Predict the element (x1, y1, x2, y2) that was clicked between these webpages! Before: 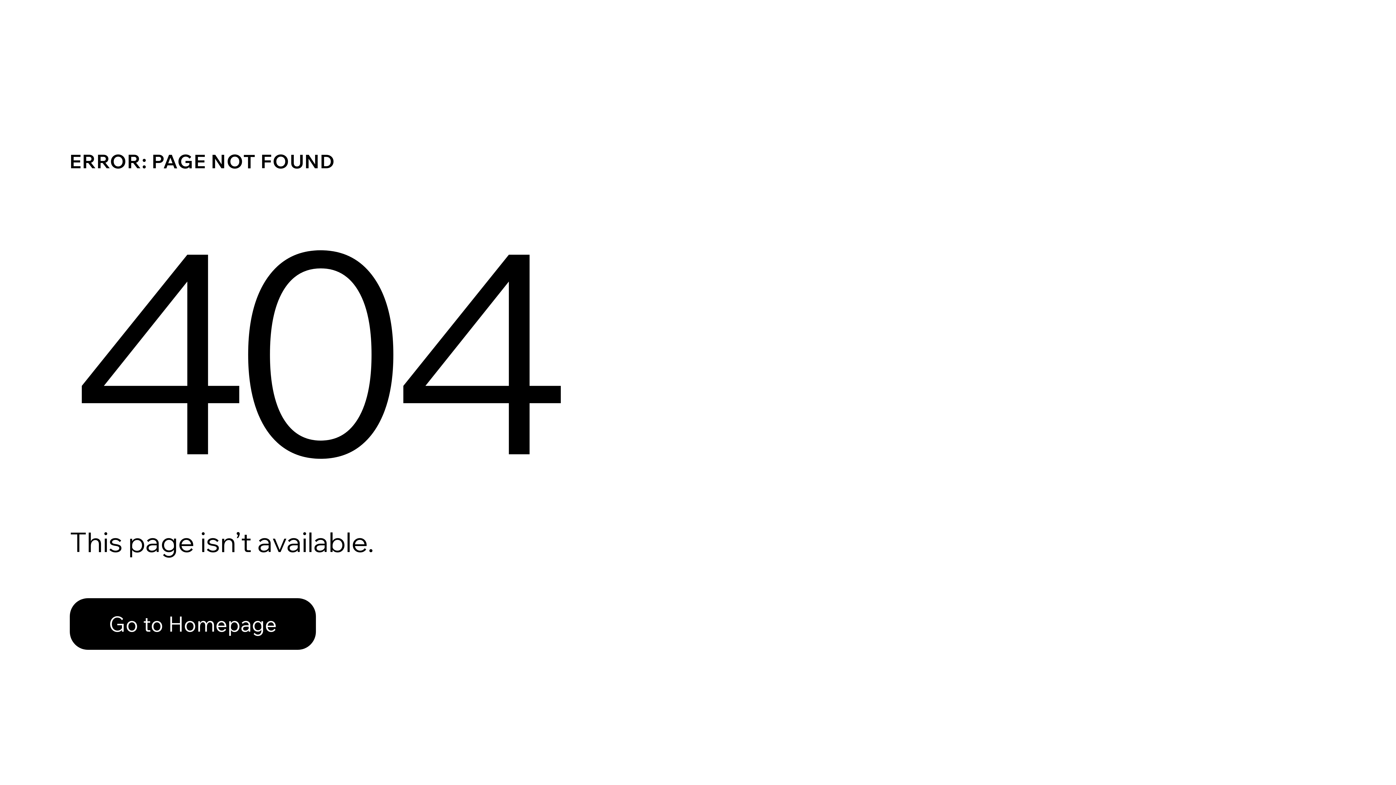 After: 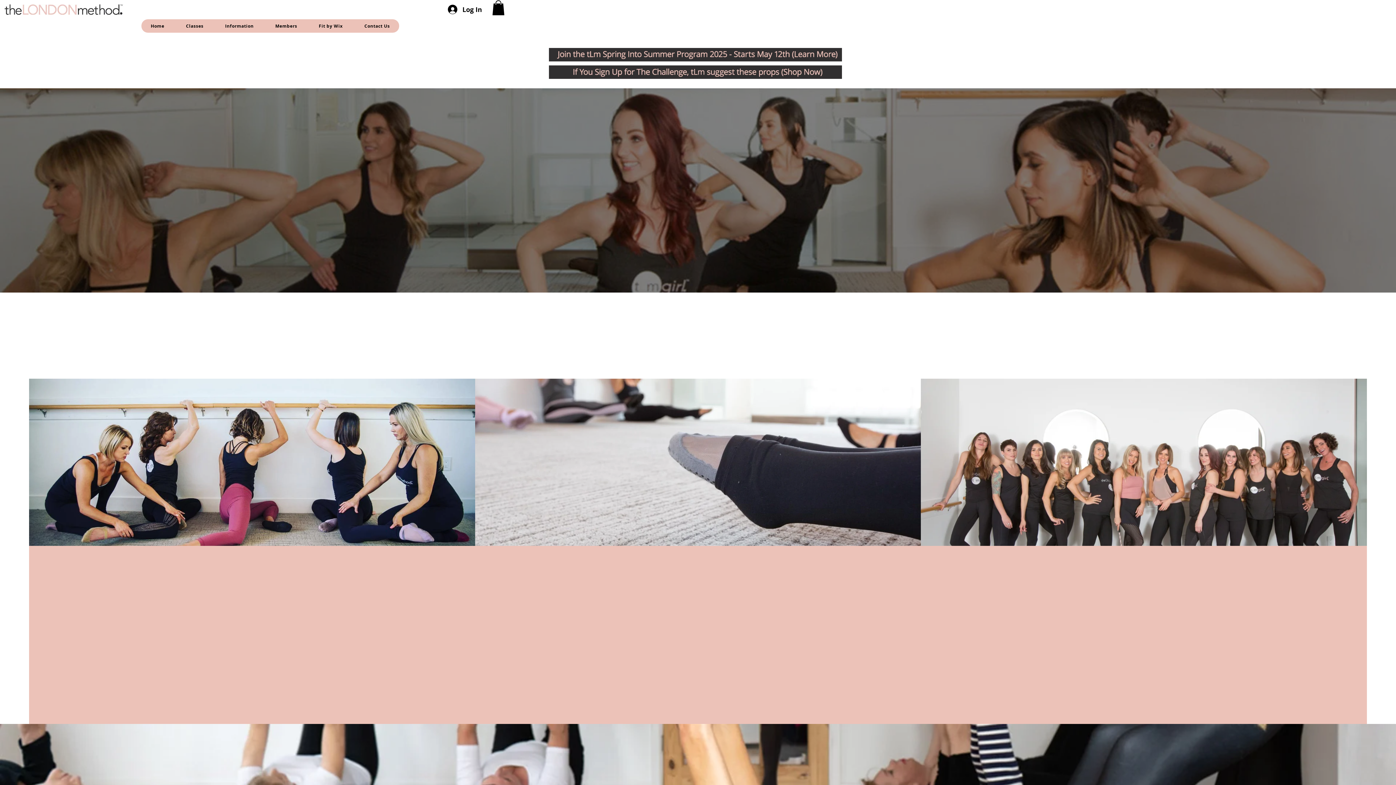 Action: label: Go to Homepage bbox: (69, 598, 316, 650)